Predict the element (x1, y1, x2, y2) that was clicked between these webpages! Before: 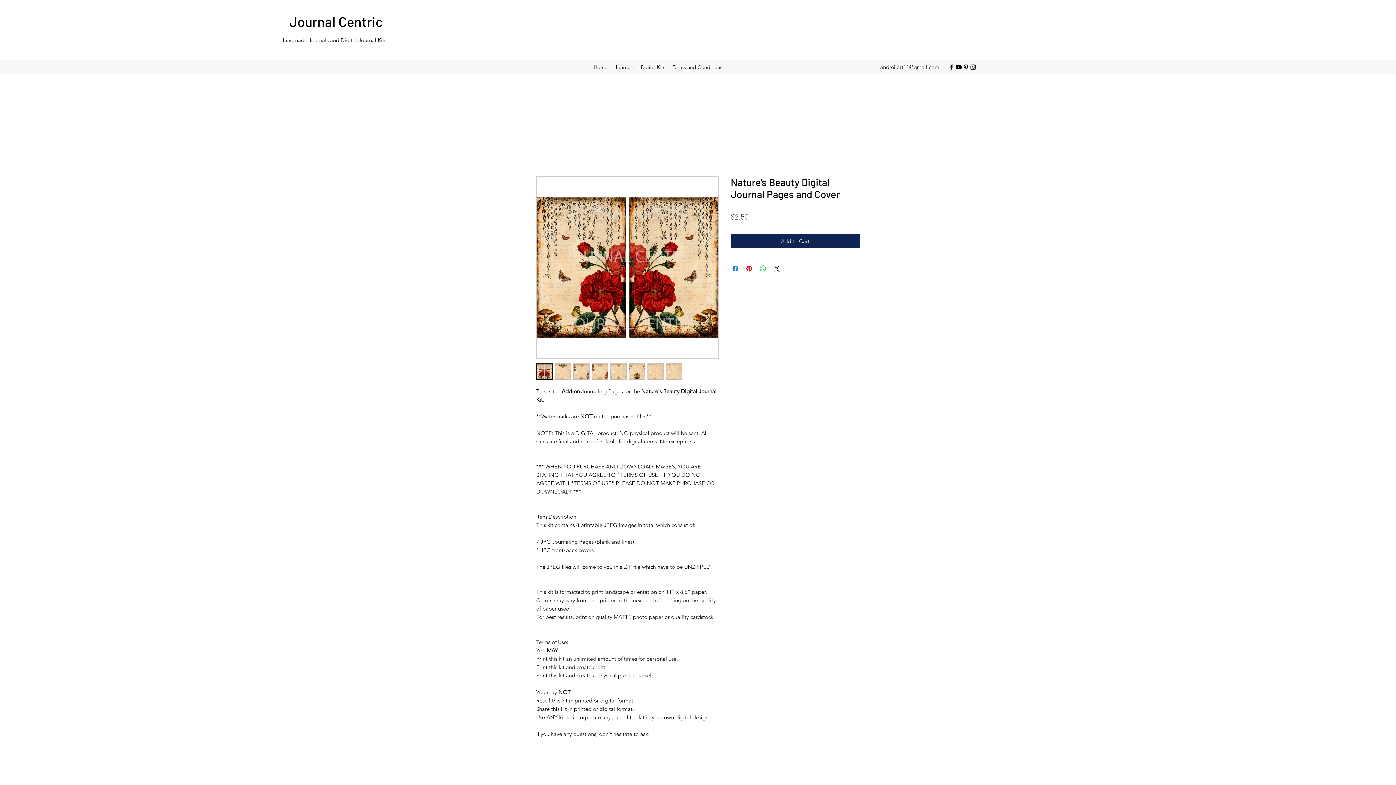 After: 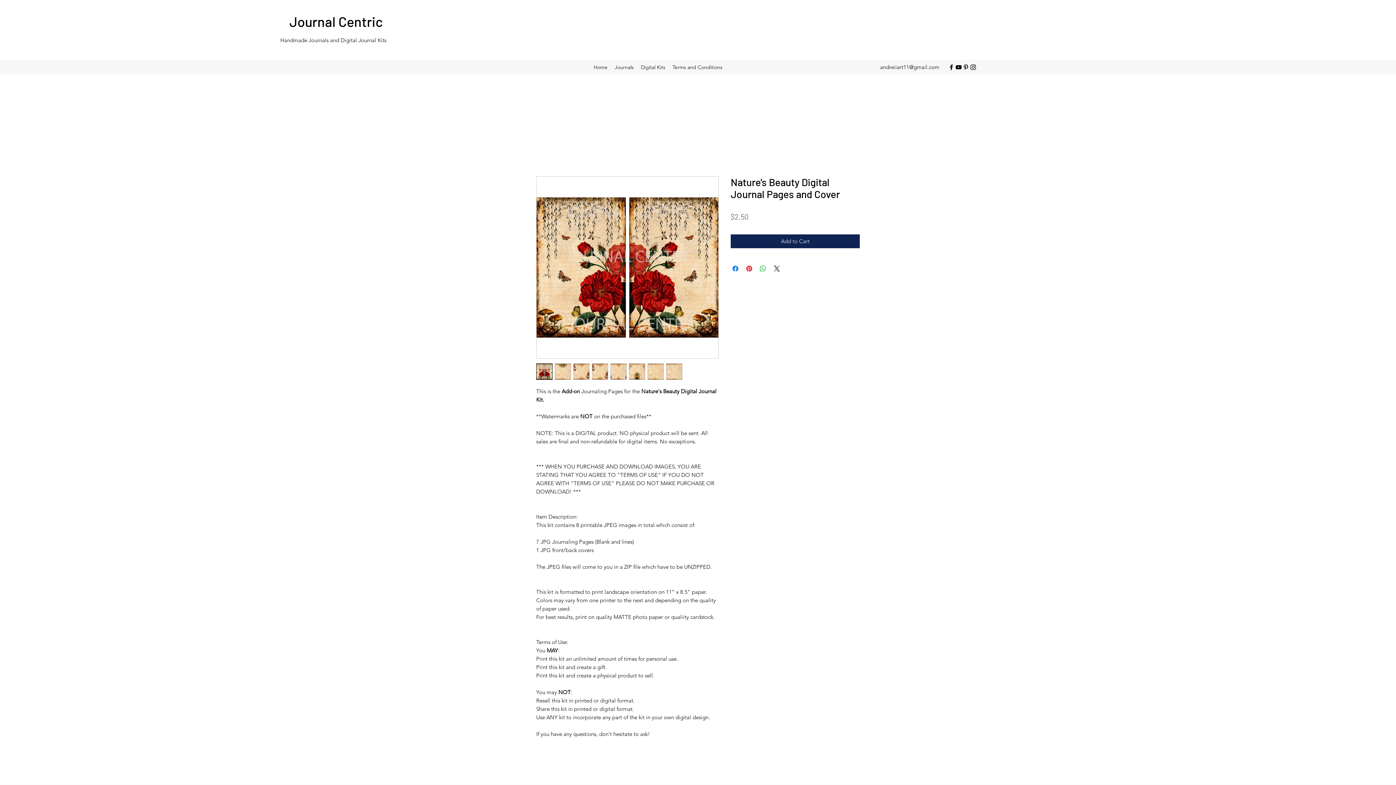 Action: bbox: (969, 63, 977, 70) label: instagram